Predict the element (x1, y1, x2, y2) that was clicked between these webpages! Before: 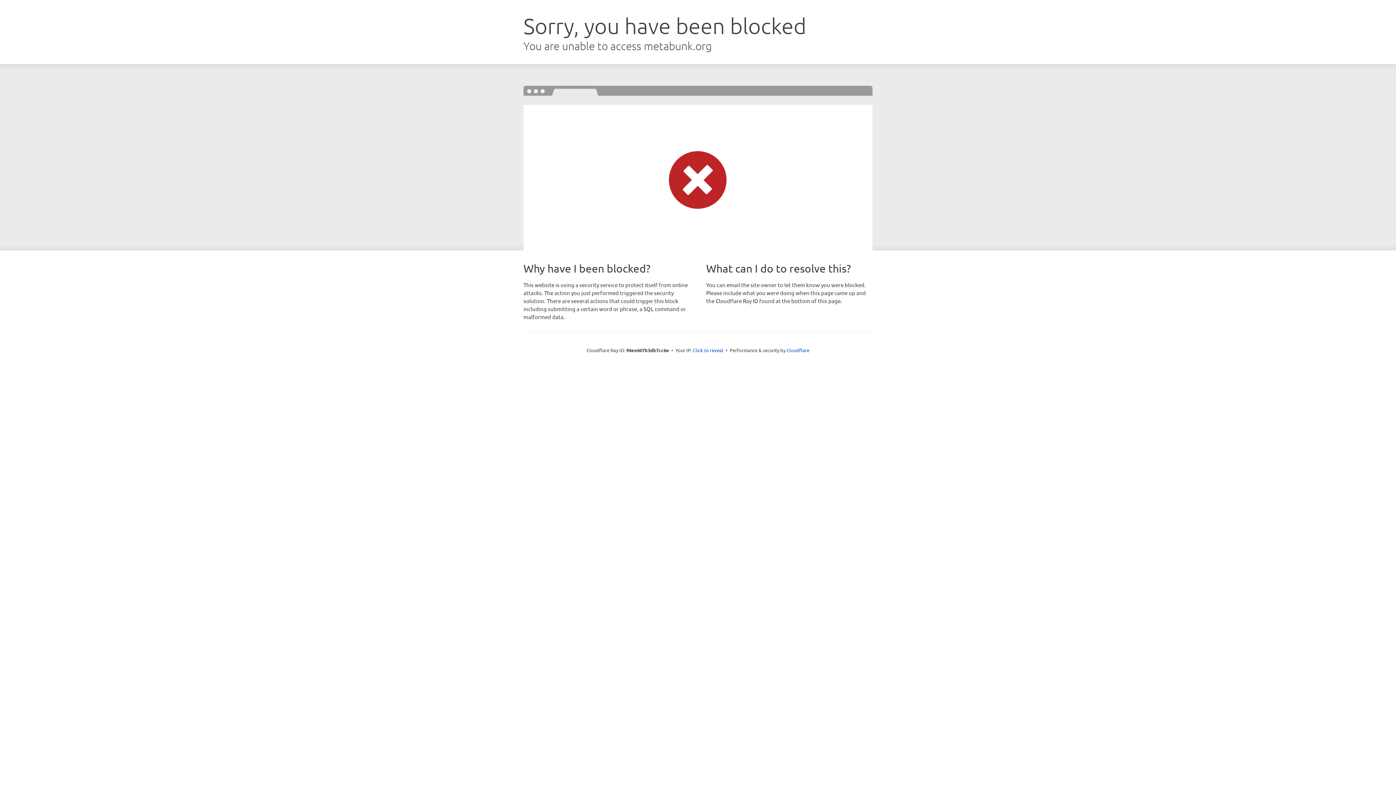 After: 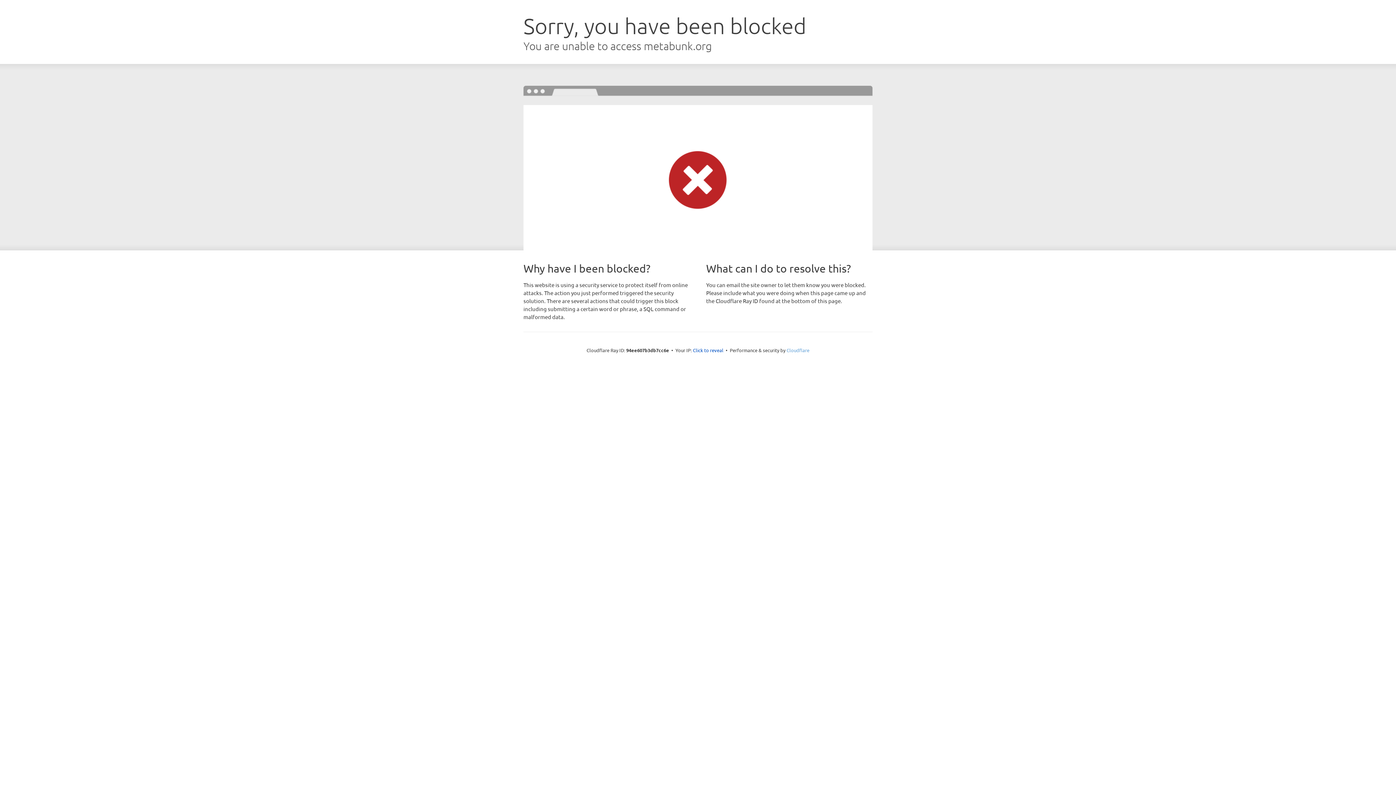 Action: bbox: (786, 347, 809, 353) label: Cloudflare